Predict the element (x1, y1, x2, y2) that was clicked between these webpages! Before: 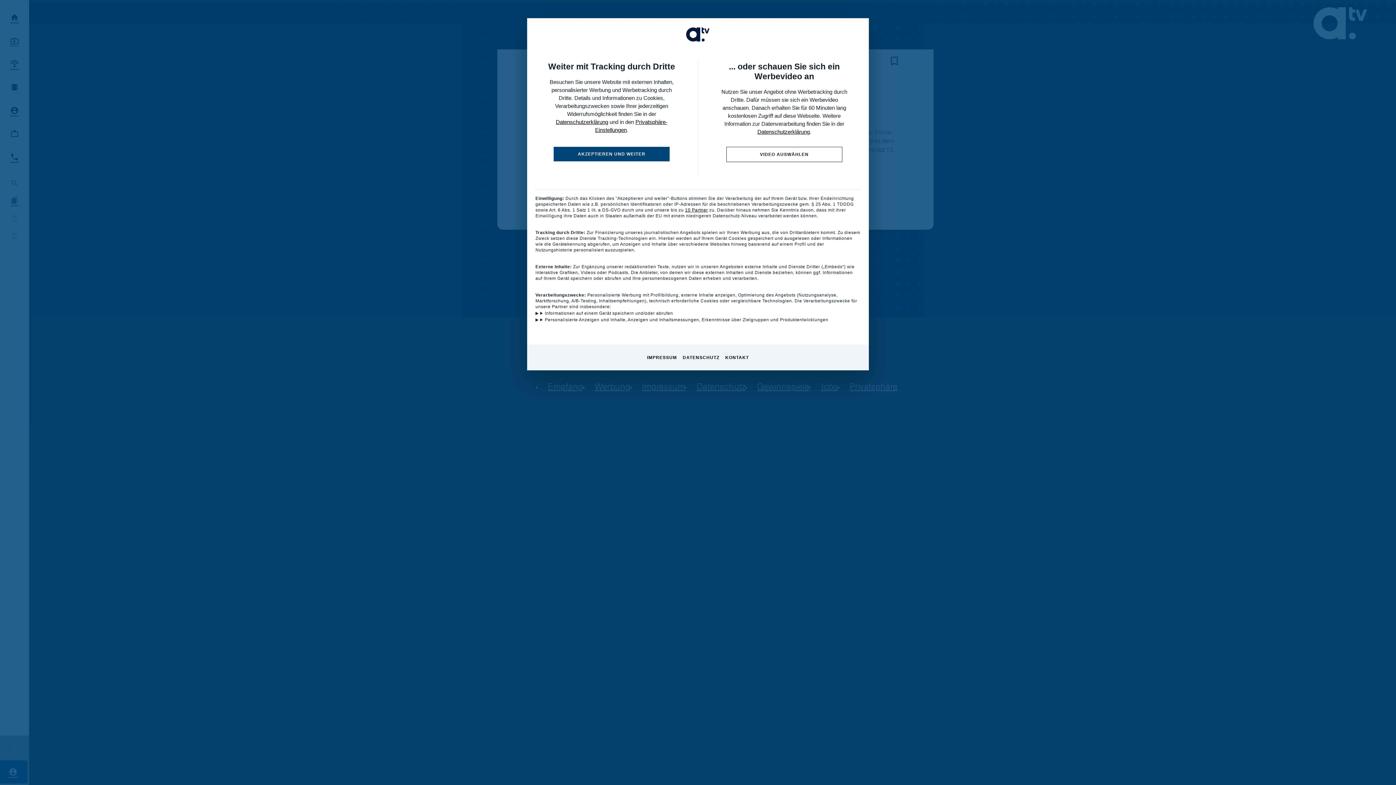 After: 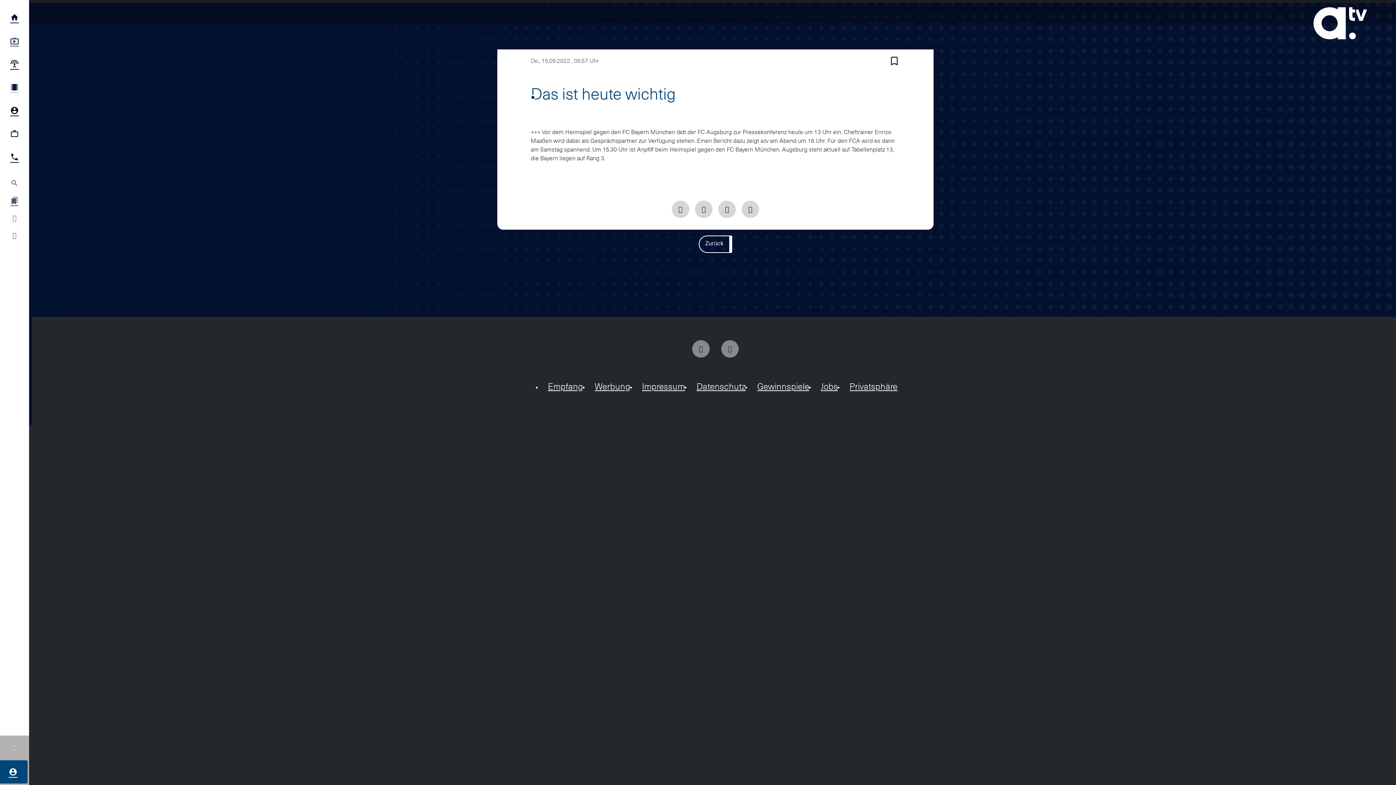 Action: label: AKZEPTIEREN UND WEITER bbox: (553, 146, 669, 161)